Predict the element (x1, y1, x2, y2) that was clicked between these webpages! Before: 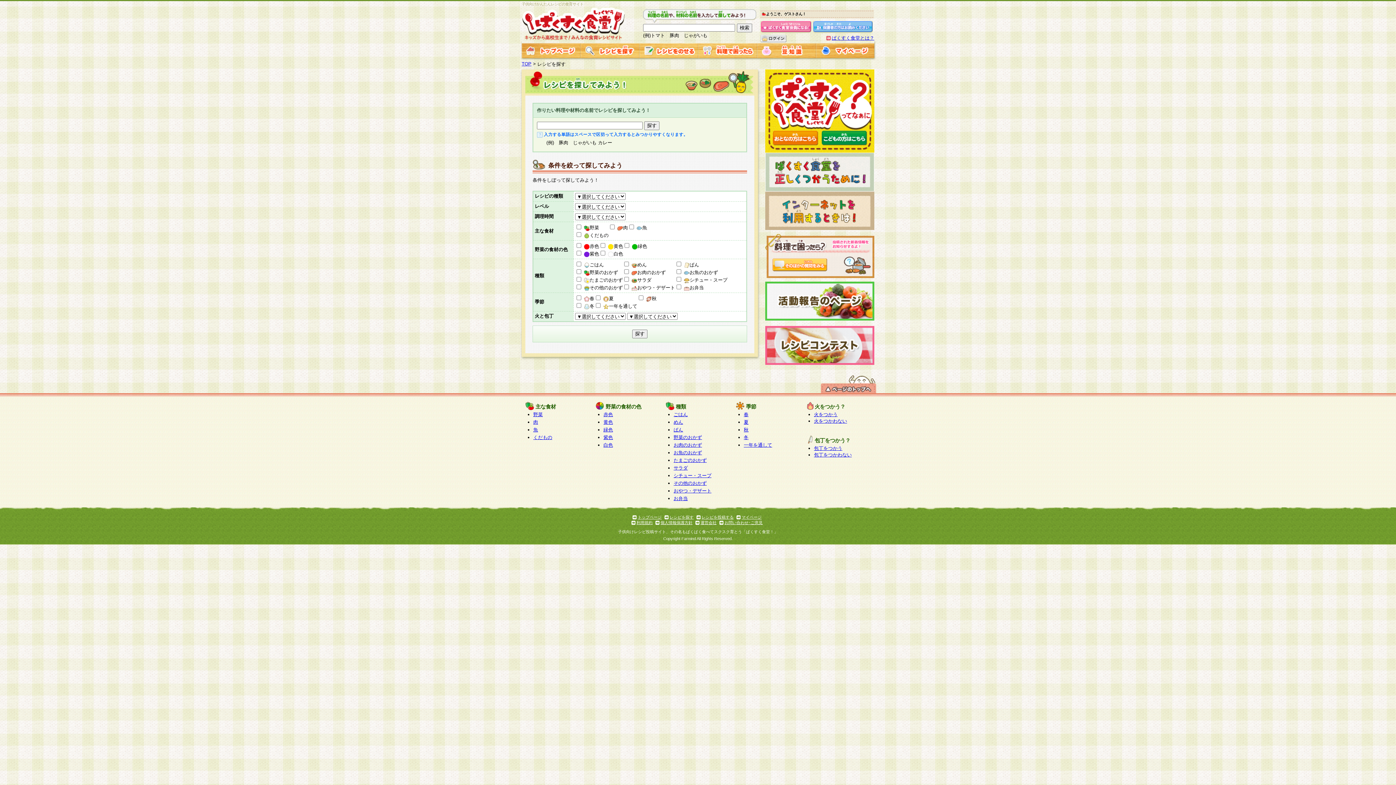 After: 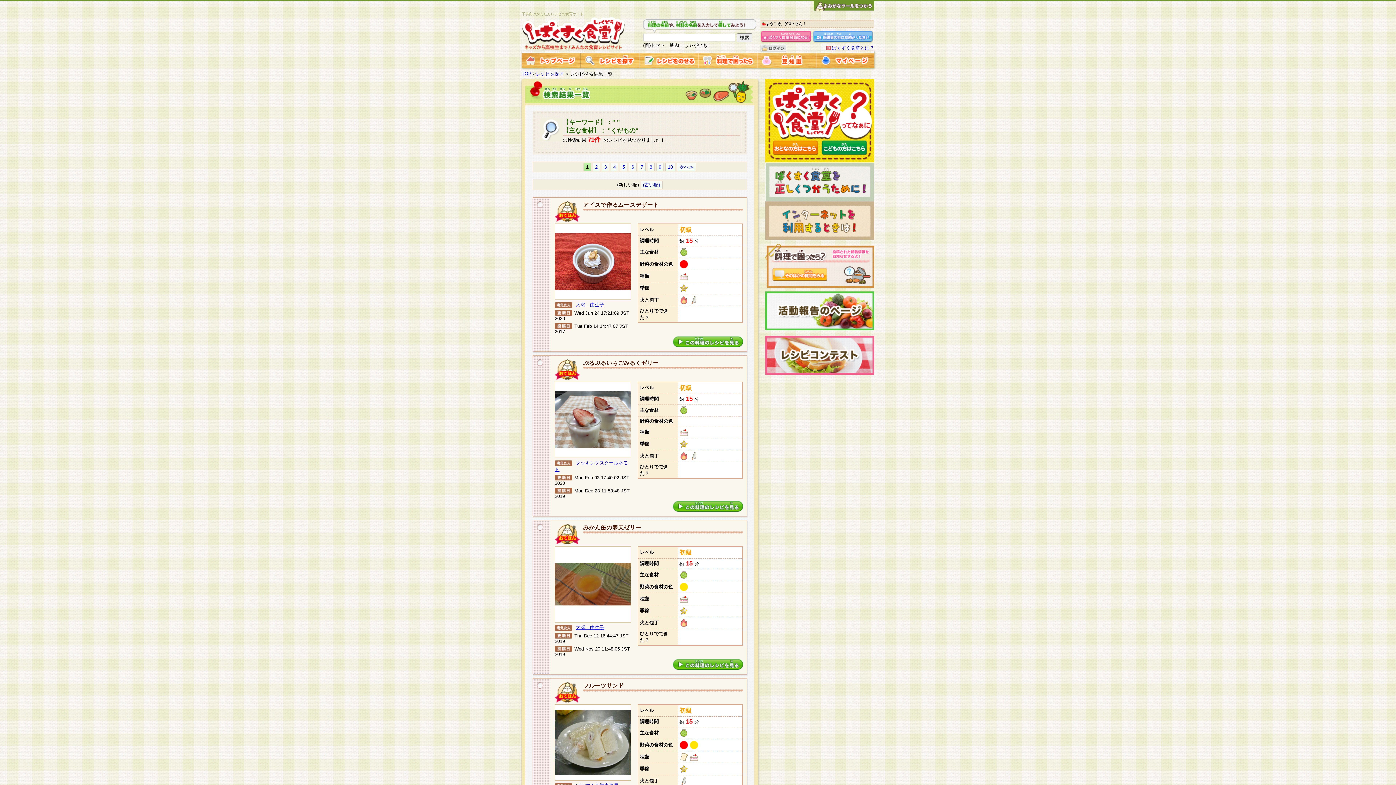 Action: bbox: (533, 434, 552, 440) label: くだもの